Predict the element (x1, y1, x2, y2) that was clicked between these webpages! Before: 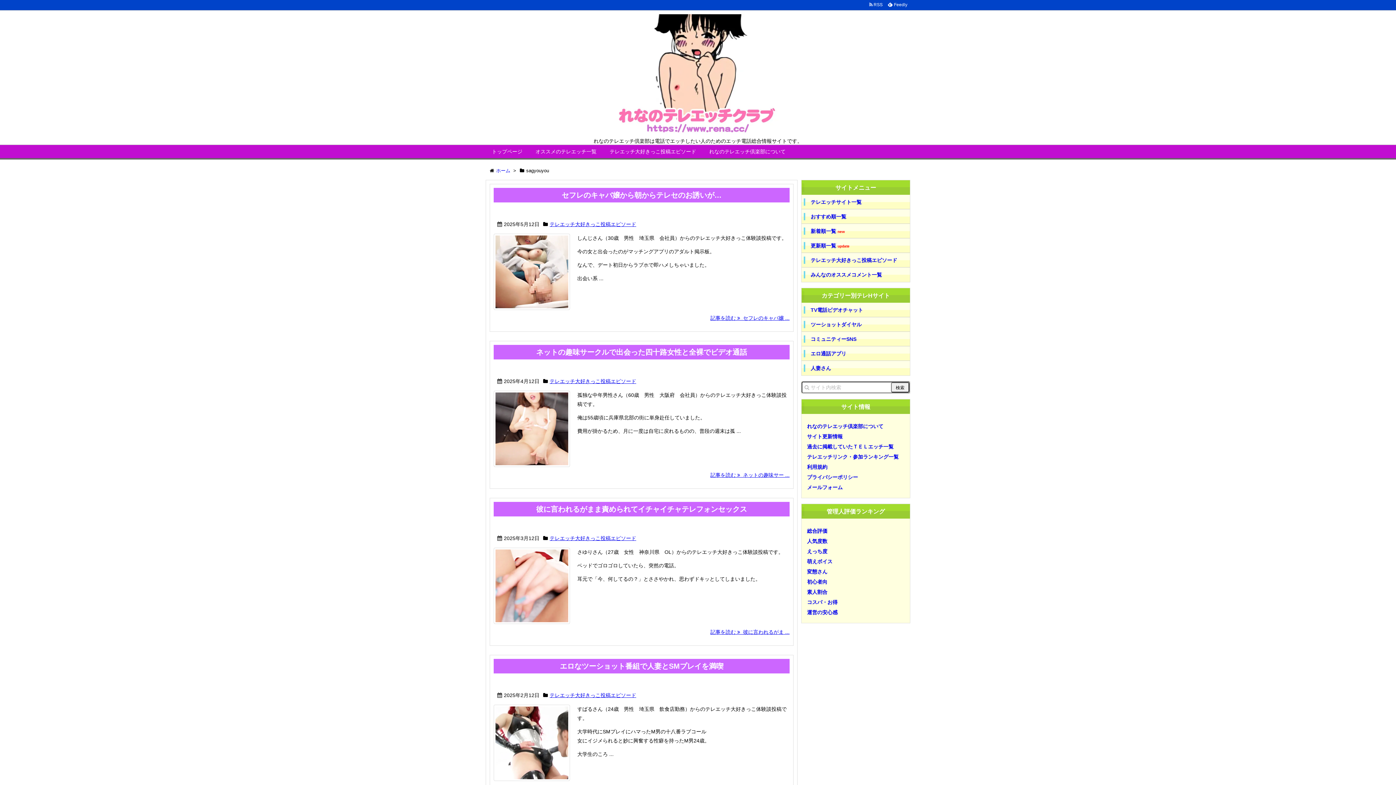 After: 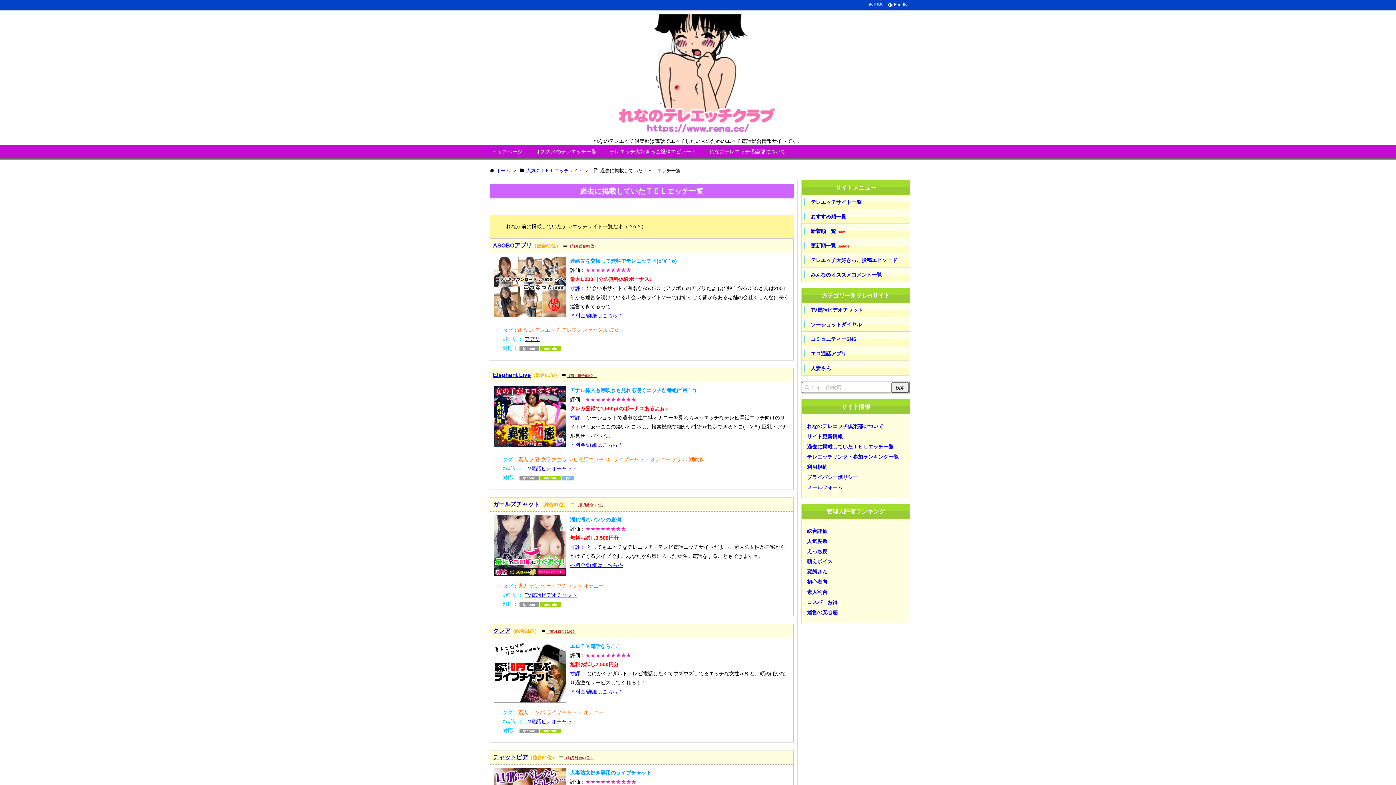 Action: bbox: (807, 444, 893, 449) label: 過去に掲載していたＴＥＬエッチ一覧